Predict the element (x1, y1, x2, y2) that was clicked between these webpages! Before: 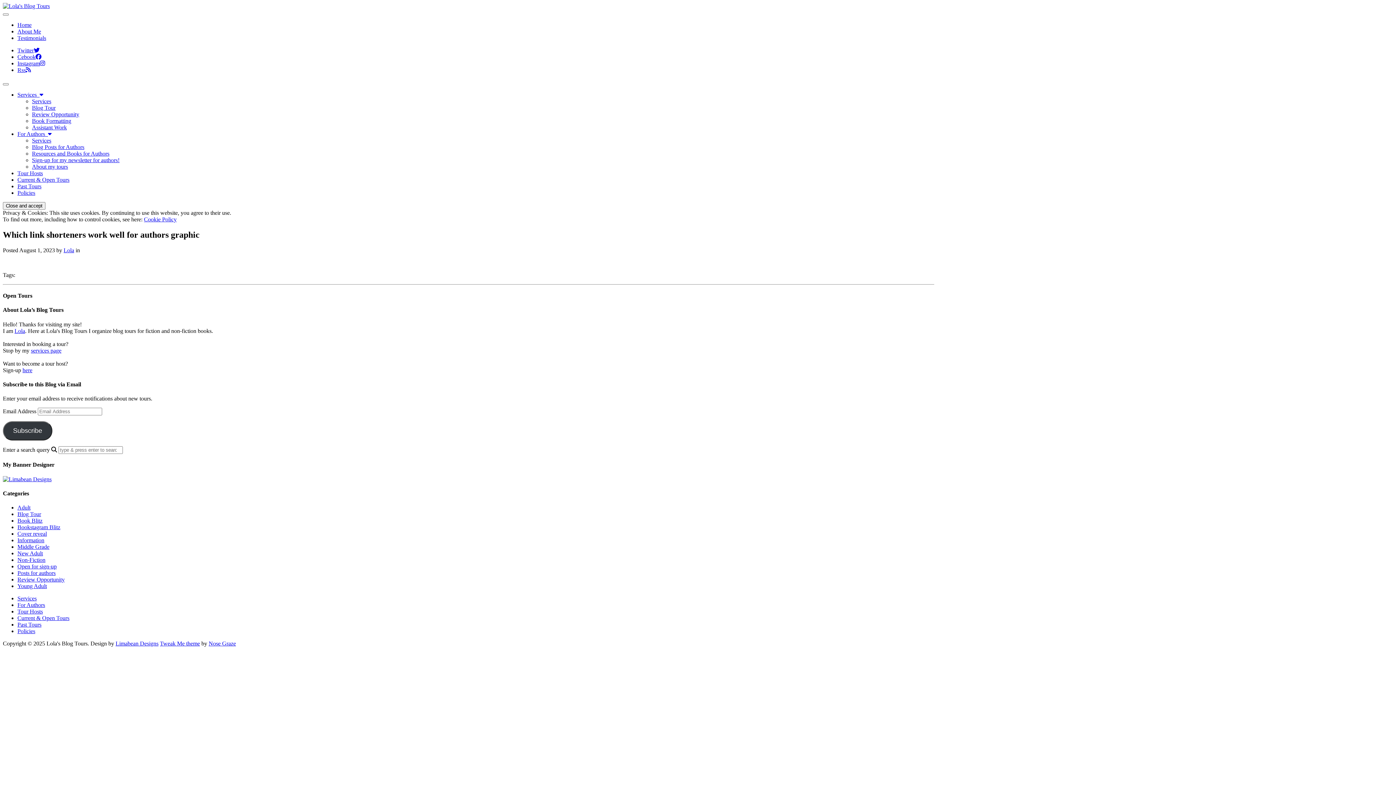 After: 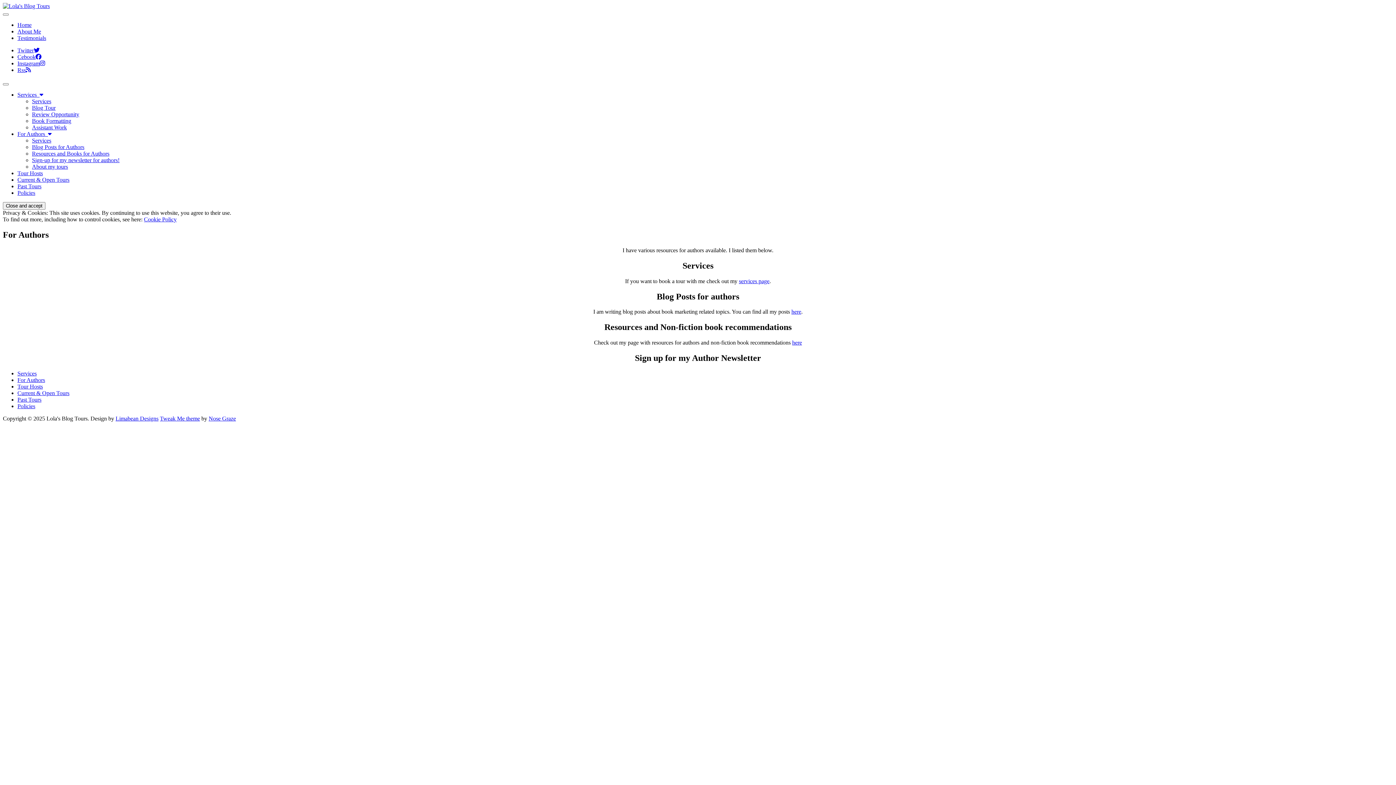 Action: bbox: (17, 130, 51, 137) label: For Authors  